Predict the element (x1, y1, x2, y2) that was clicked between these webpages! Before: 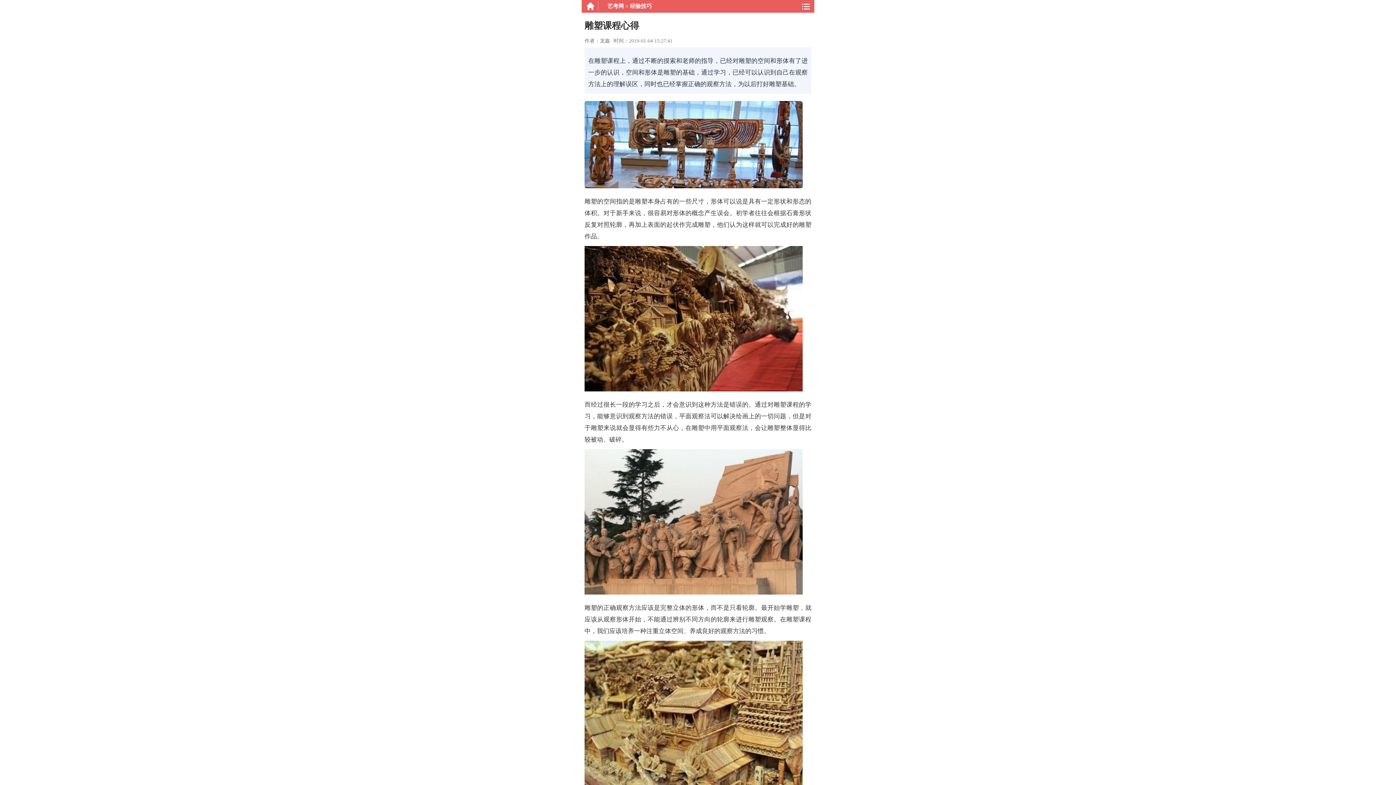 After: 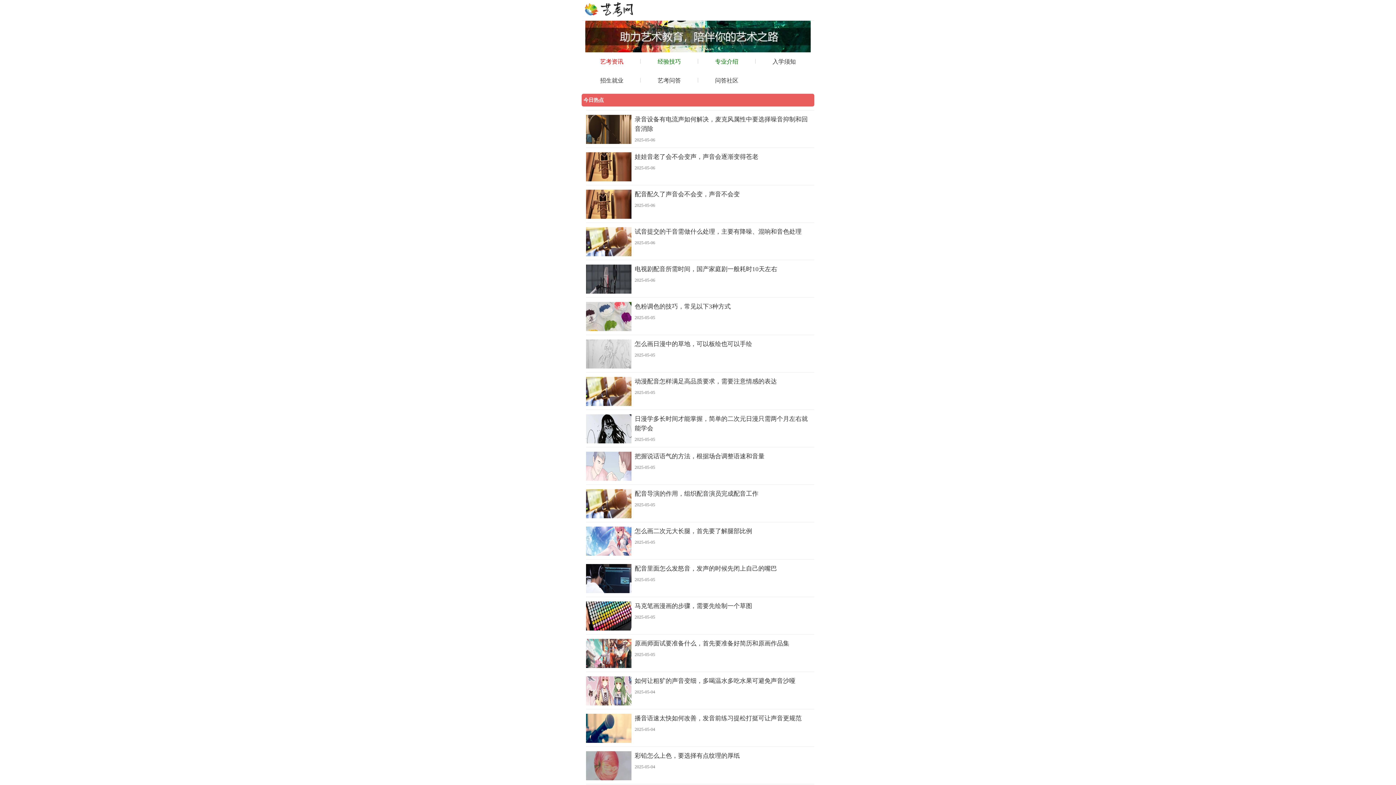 Action: bbox: (581, 1, 598, 11)